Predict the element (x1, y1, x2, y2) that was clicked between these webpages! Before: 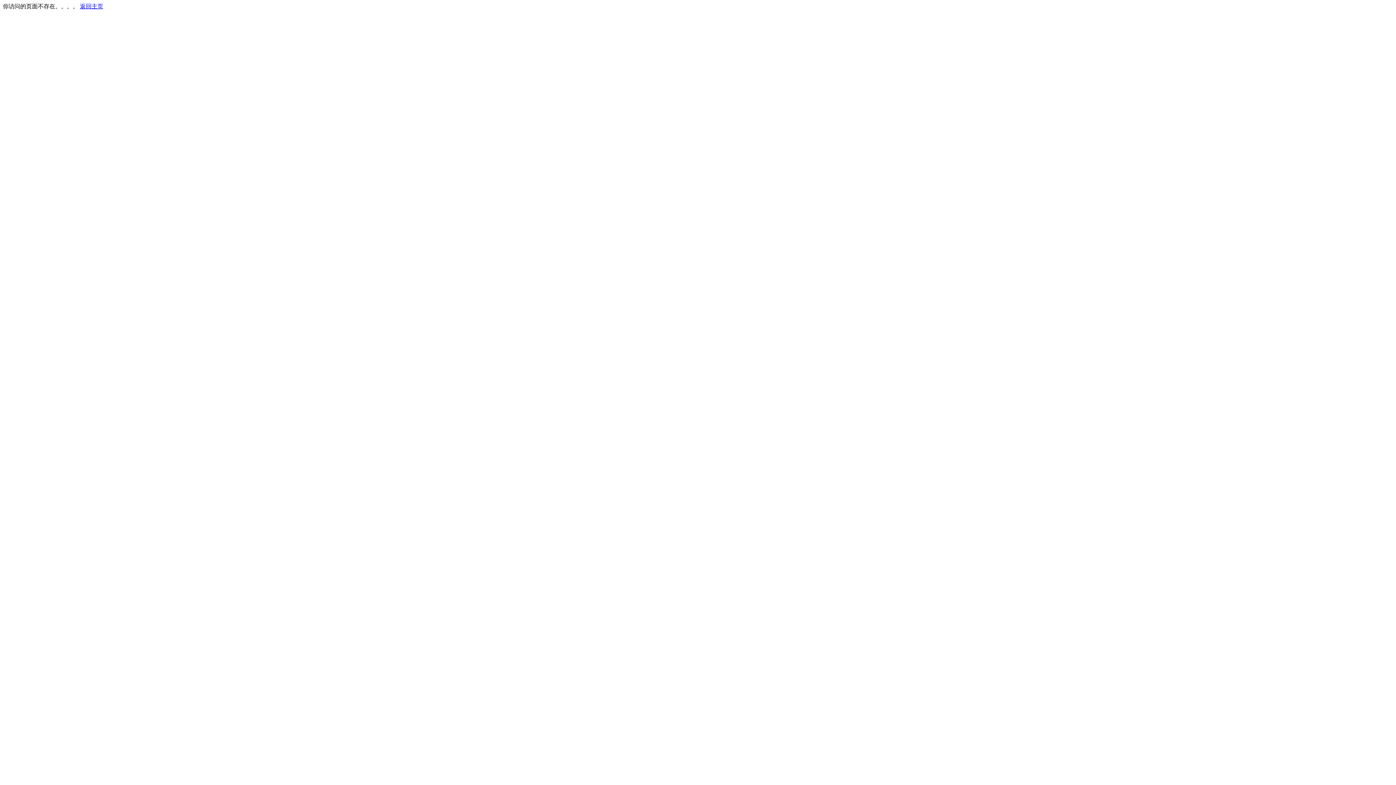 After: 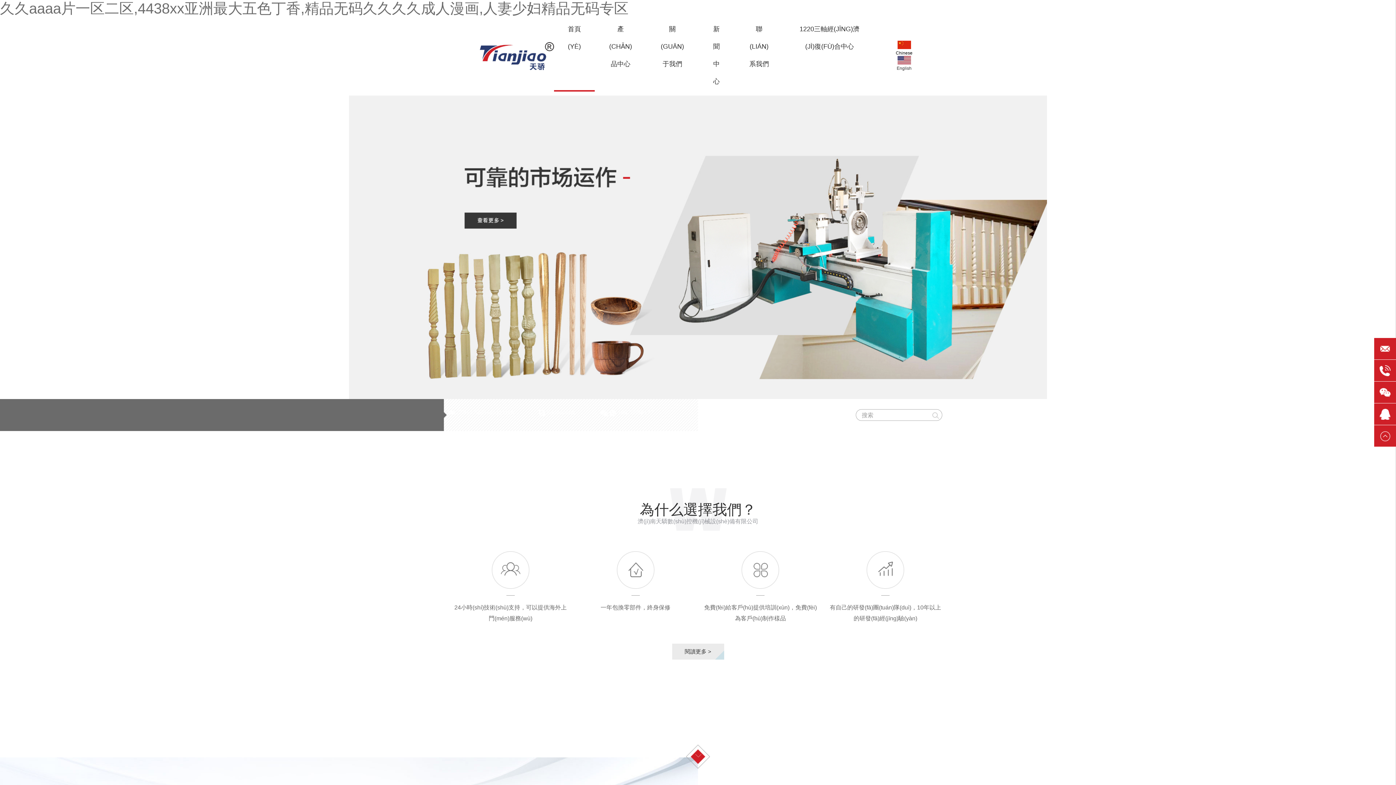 Action: label: 返回主页 bbox: (80, 3, 103, 9)